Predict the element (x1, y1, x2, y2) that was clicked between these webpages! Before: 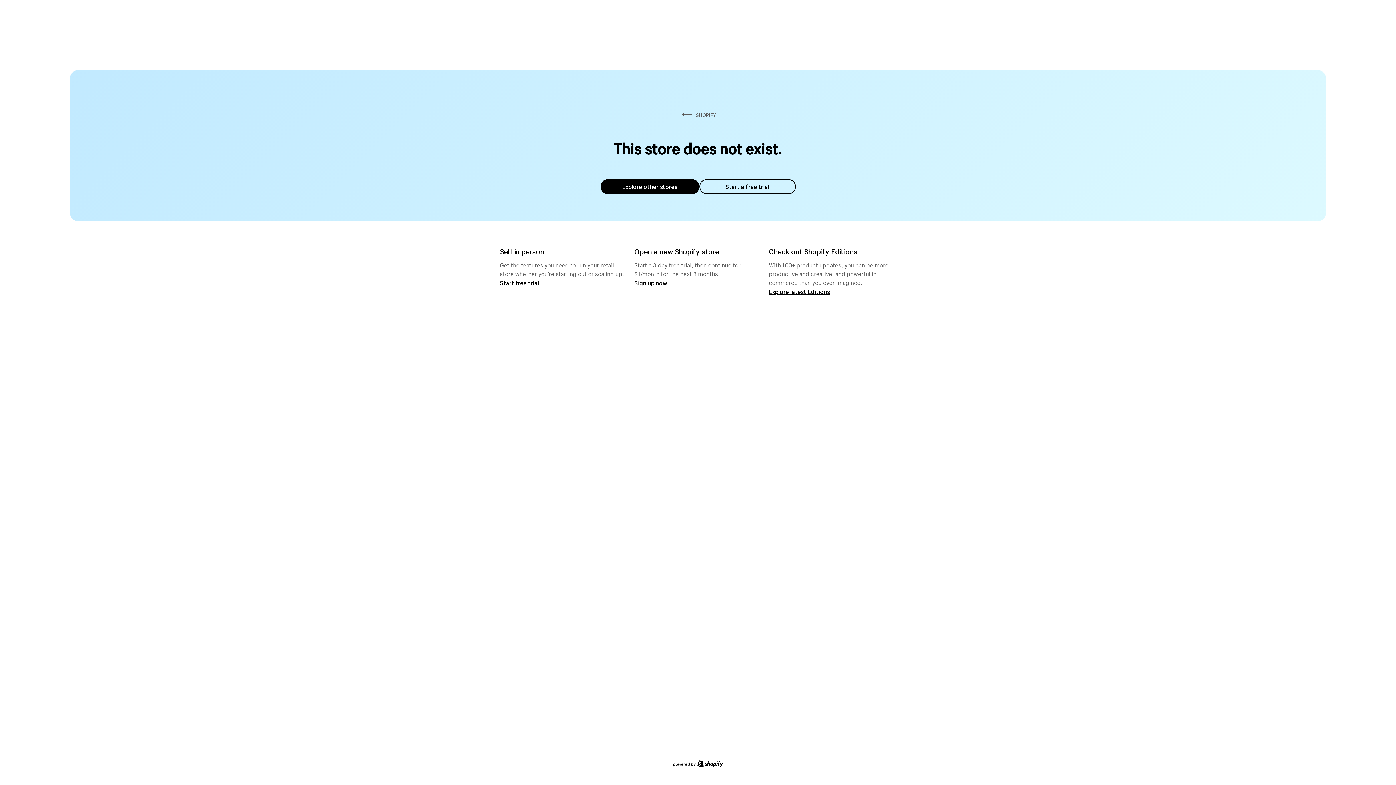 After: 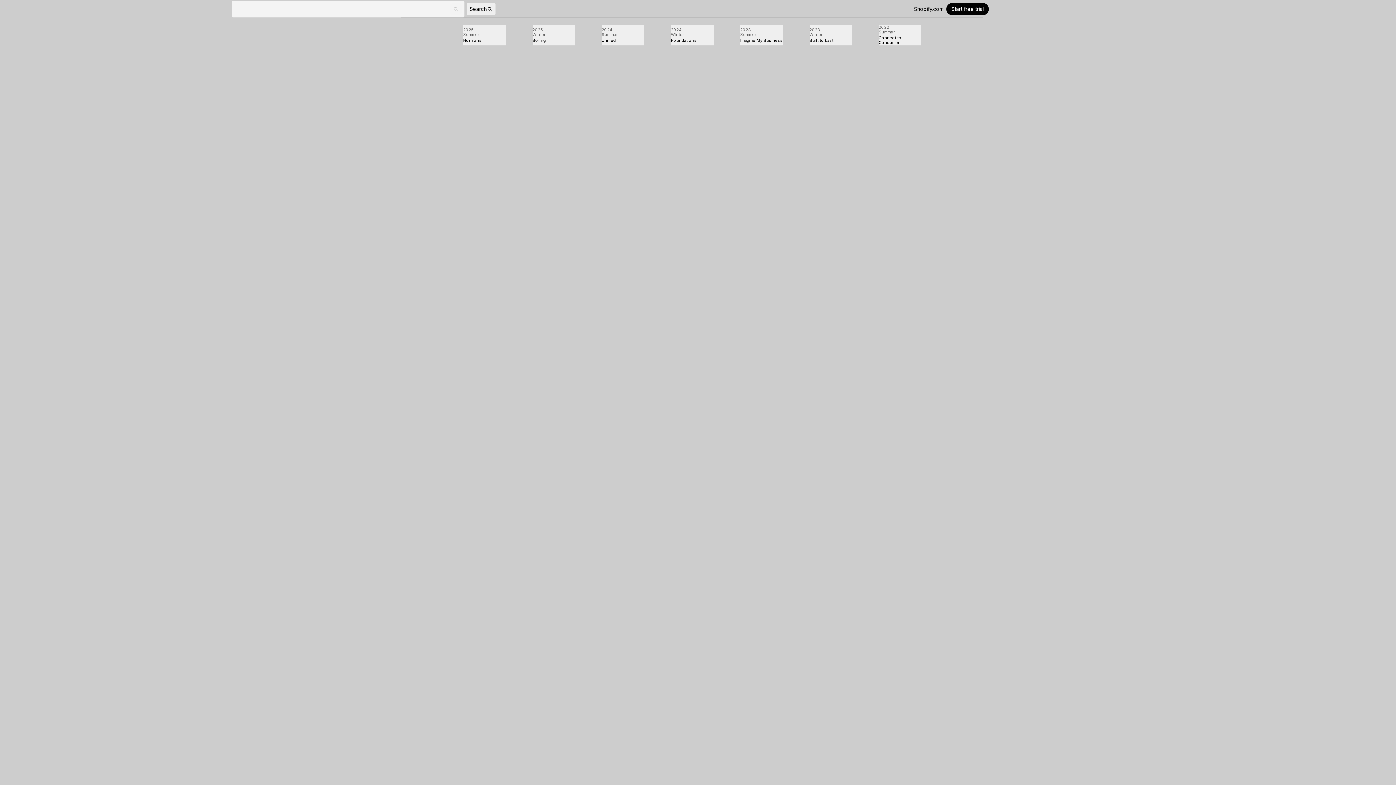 Action: bbox: (769, 287, 830, 295) label: Explore latest Editions